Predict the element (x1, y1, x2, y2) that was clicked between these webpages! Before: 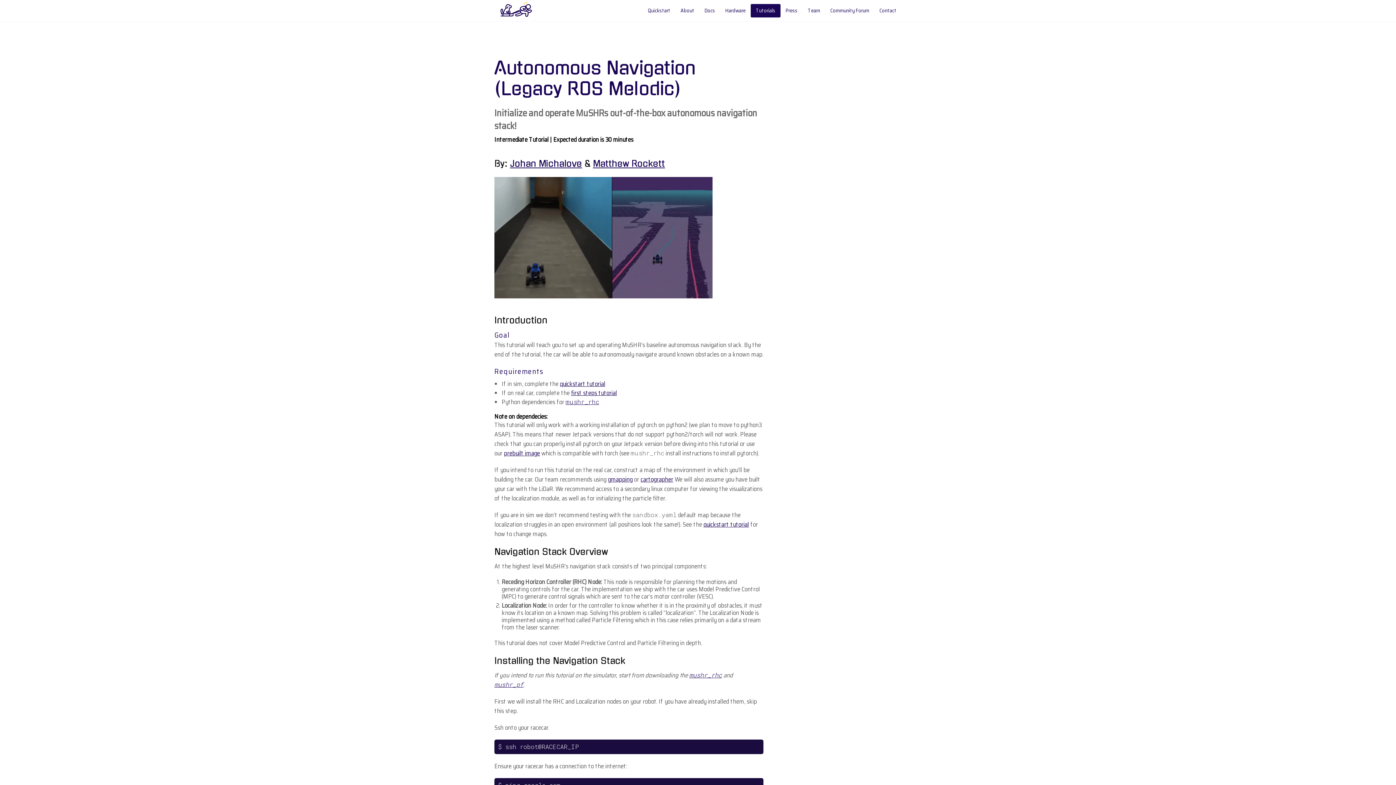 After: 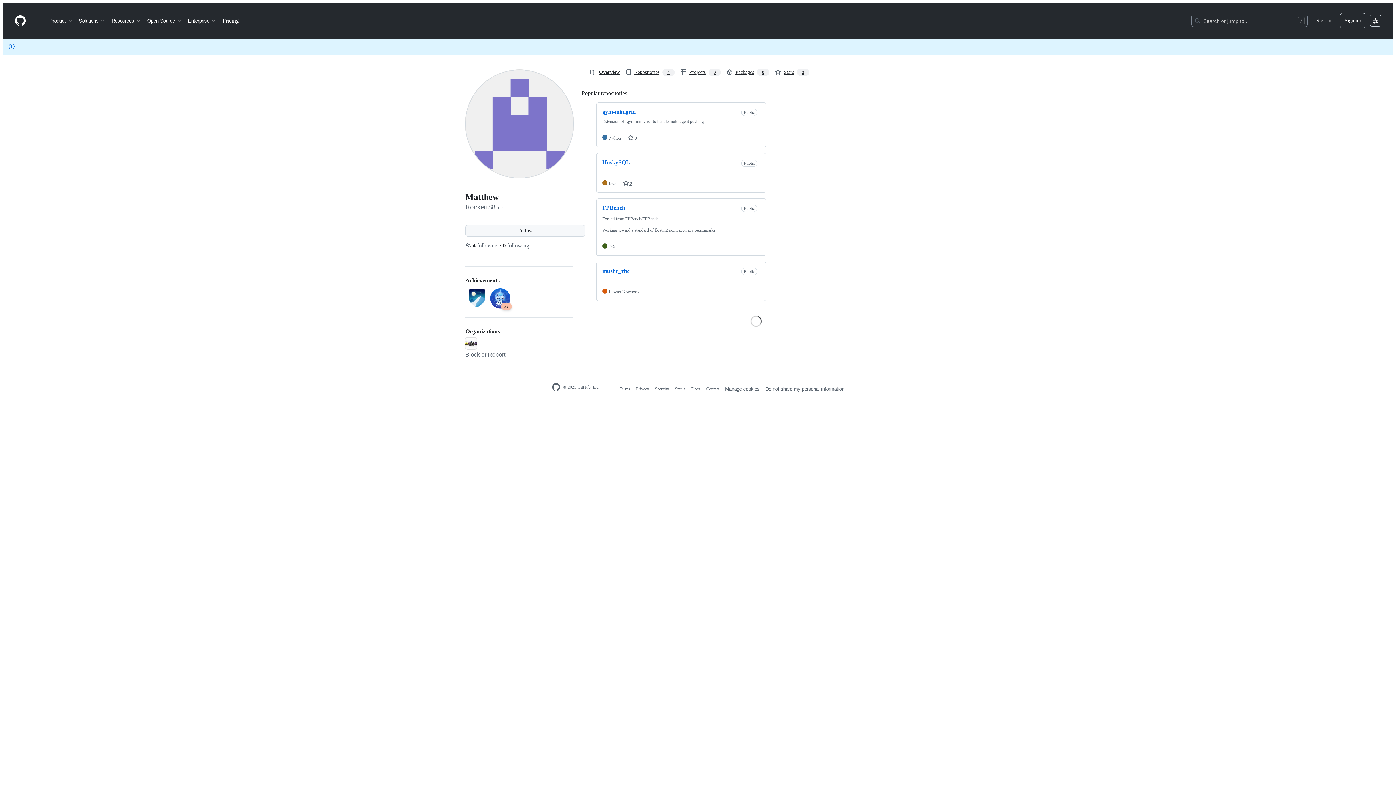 Action: bbox: (593, 159, 665, 168) label: Matthew Rockett